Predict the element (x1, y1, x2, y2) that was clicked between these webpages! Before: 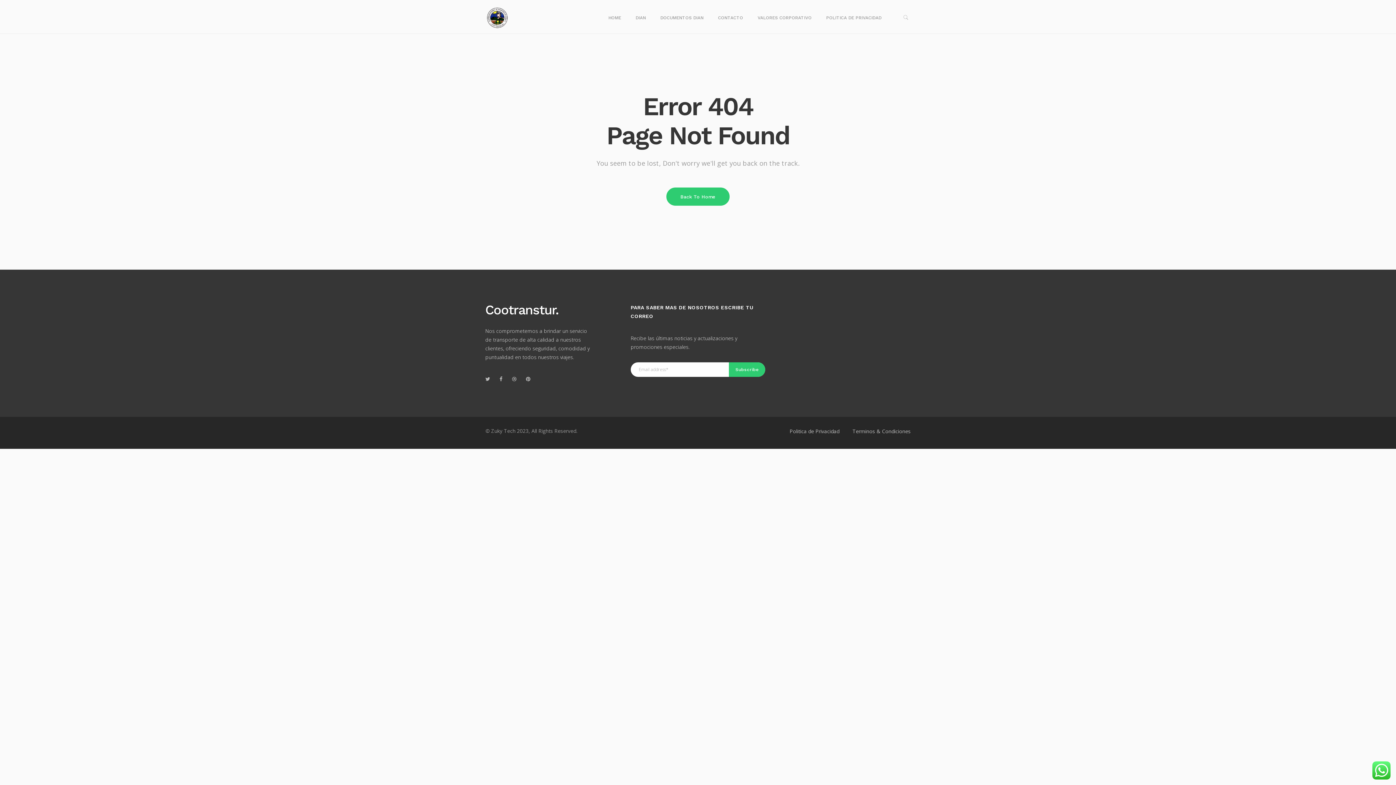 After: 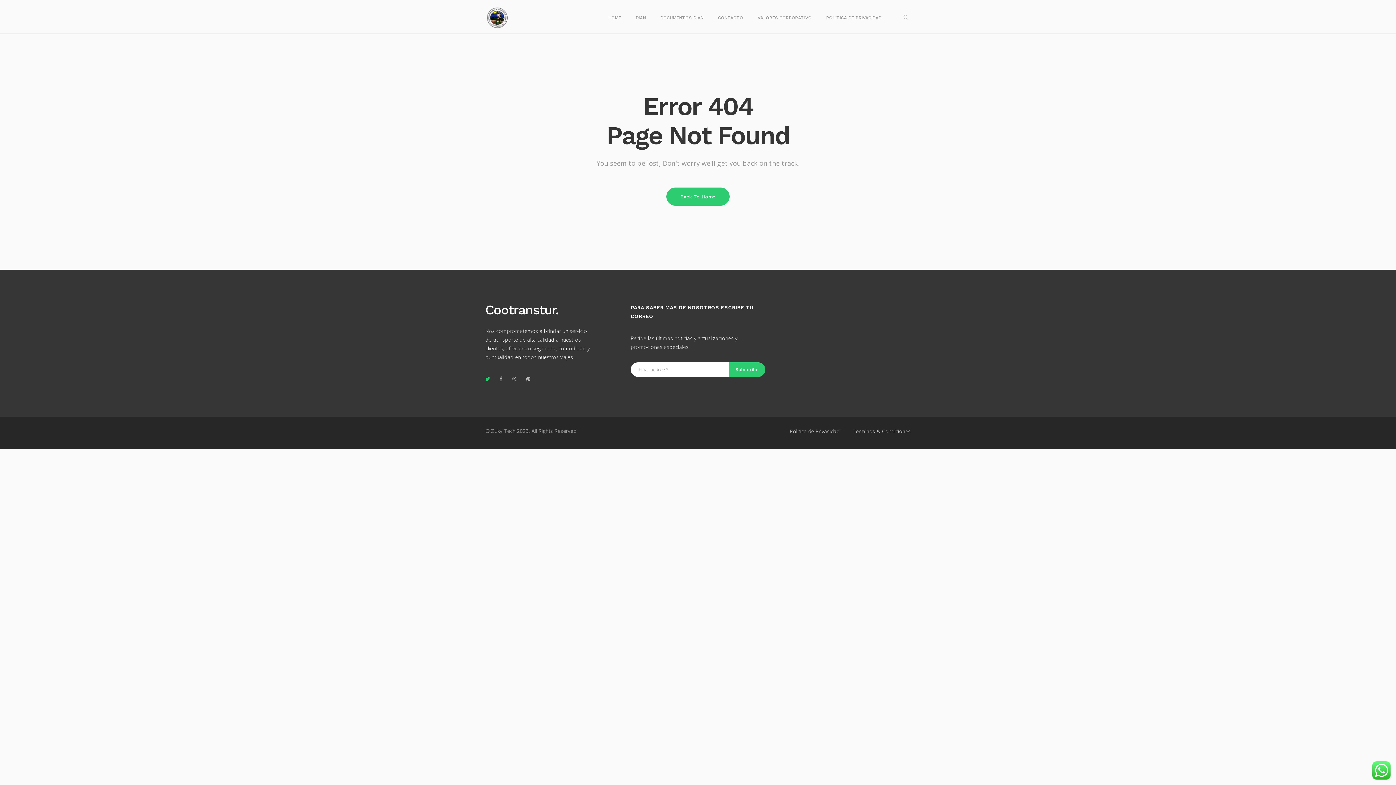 Action: bbox: (485, 375, 490, 382)